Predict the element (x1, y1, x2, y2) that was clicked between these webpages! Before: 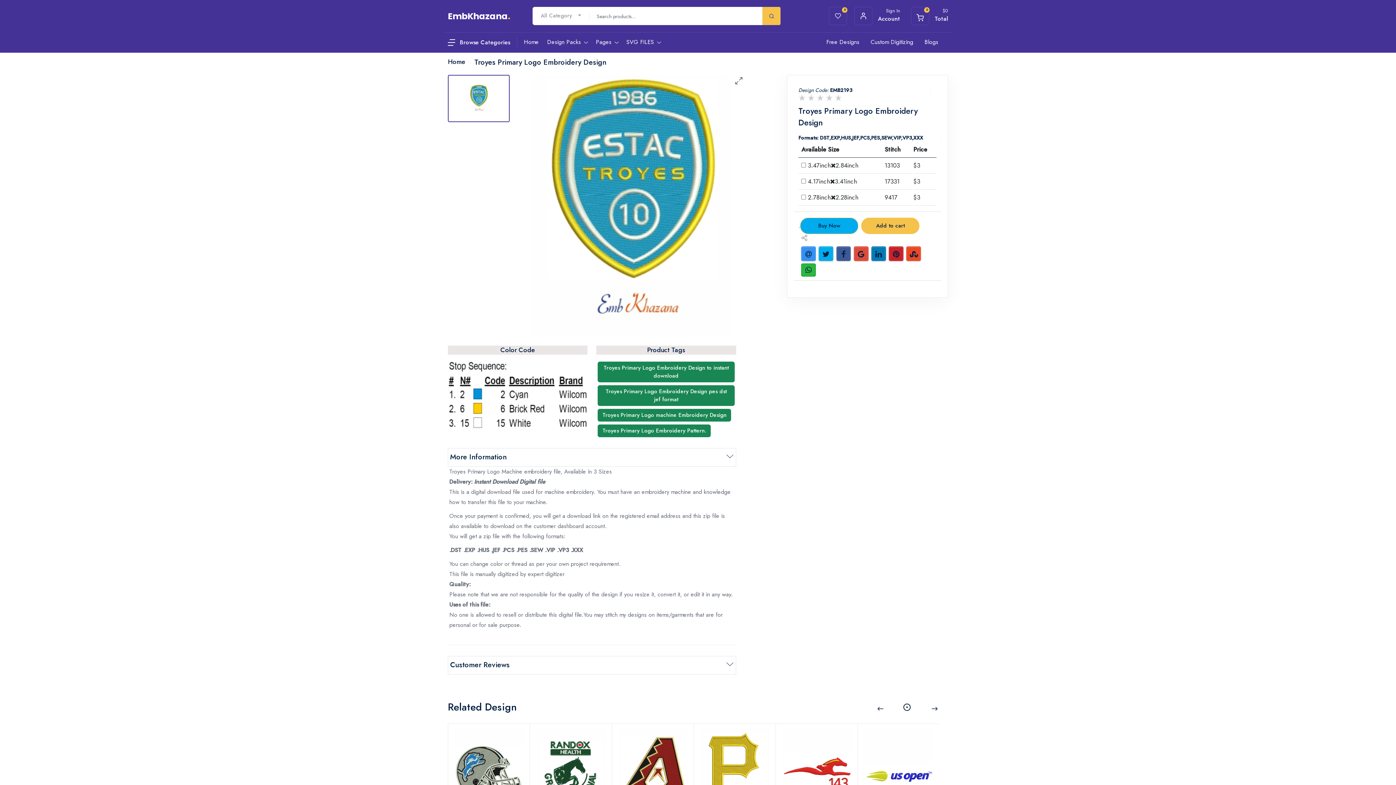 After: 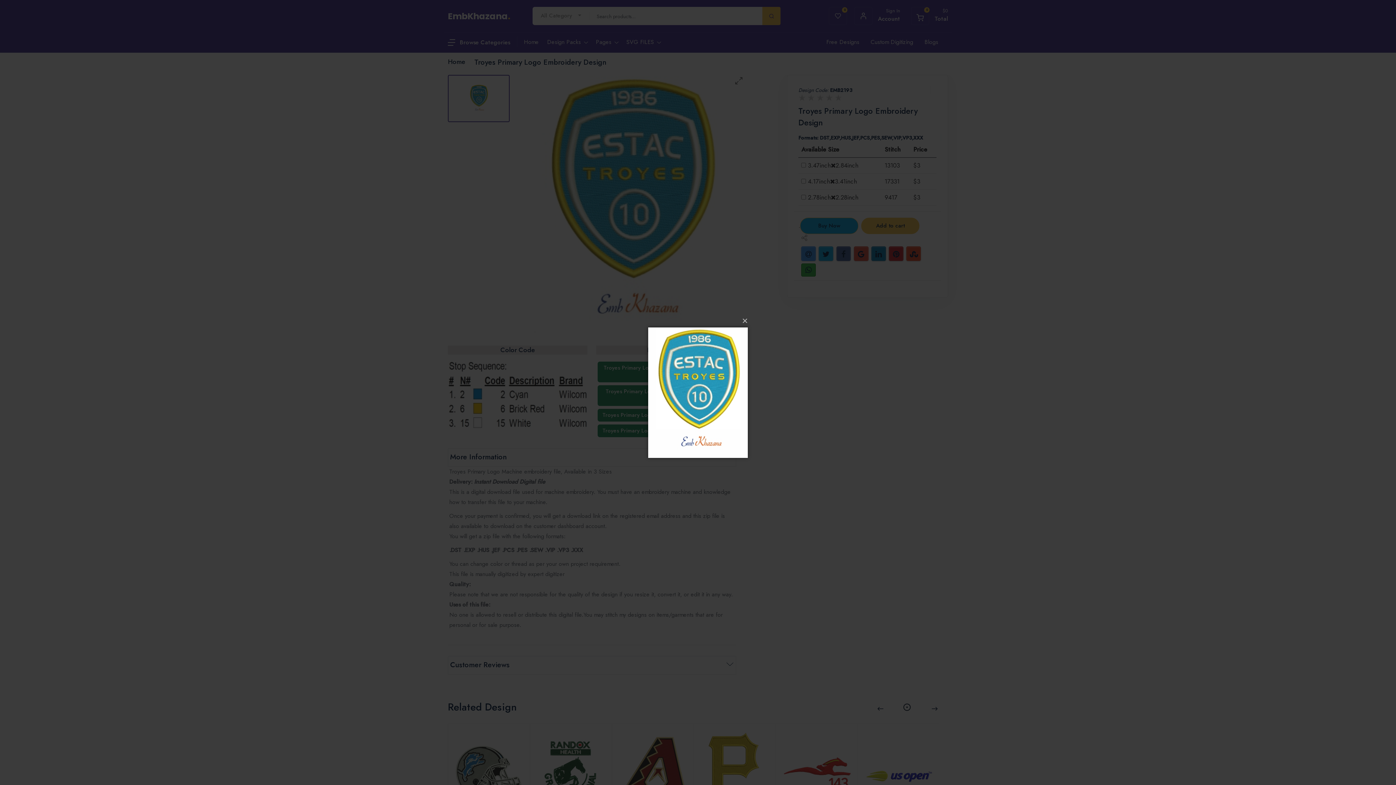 Action: bbox: (734, 75, 743, 89)